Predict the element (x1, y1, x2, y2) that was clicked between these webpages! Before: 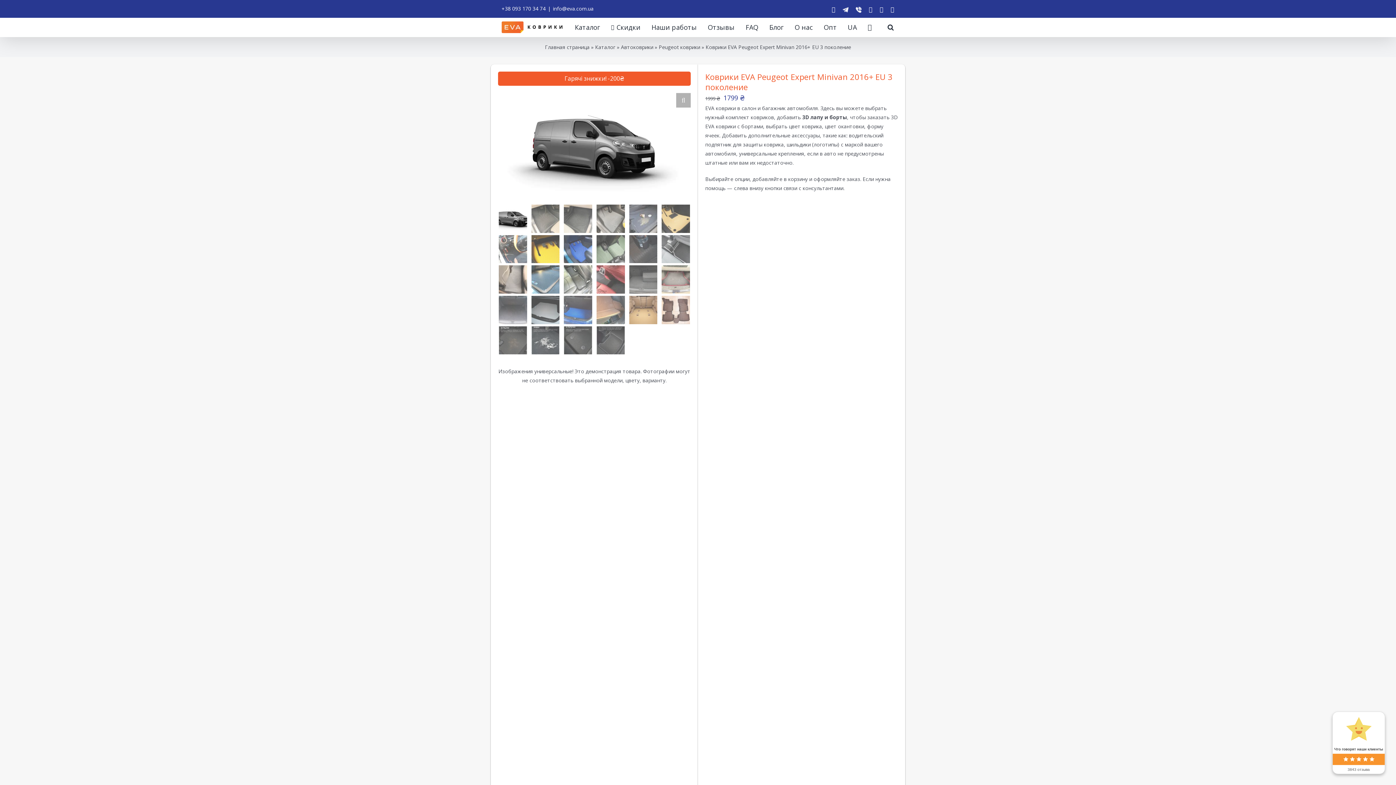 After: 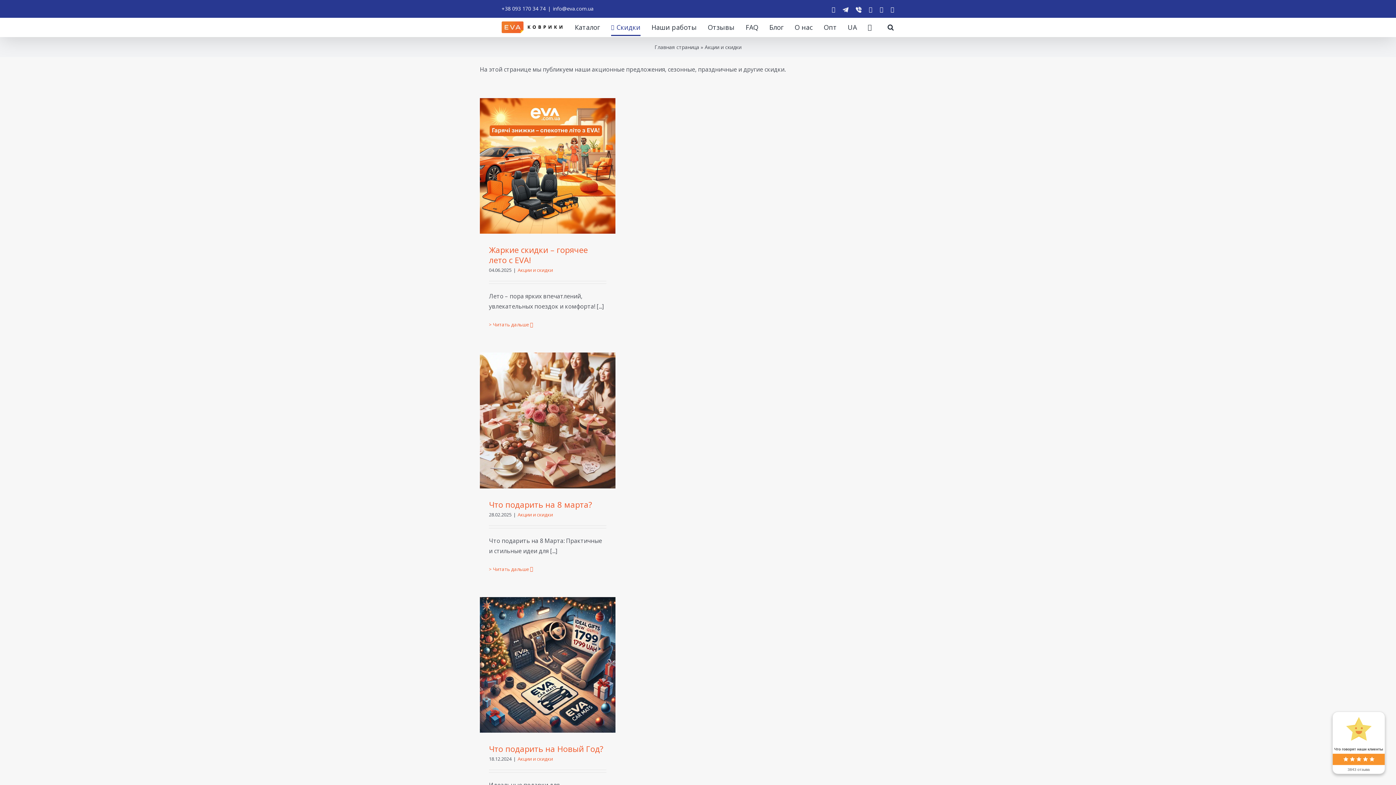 Action: bbox: (611, 17, 640, 36) label: Скидки